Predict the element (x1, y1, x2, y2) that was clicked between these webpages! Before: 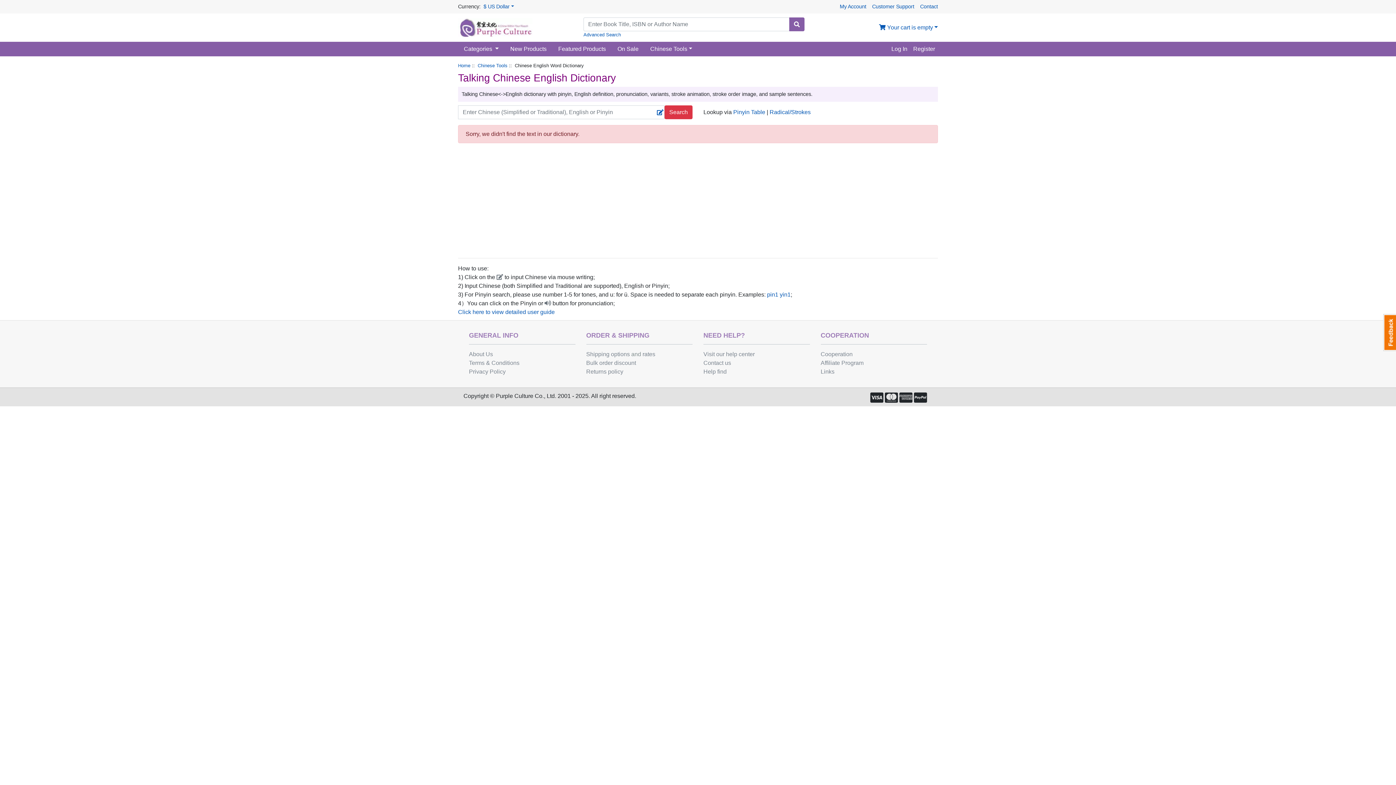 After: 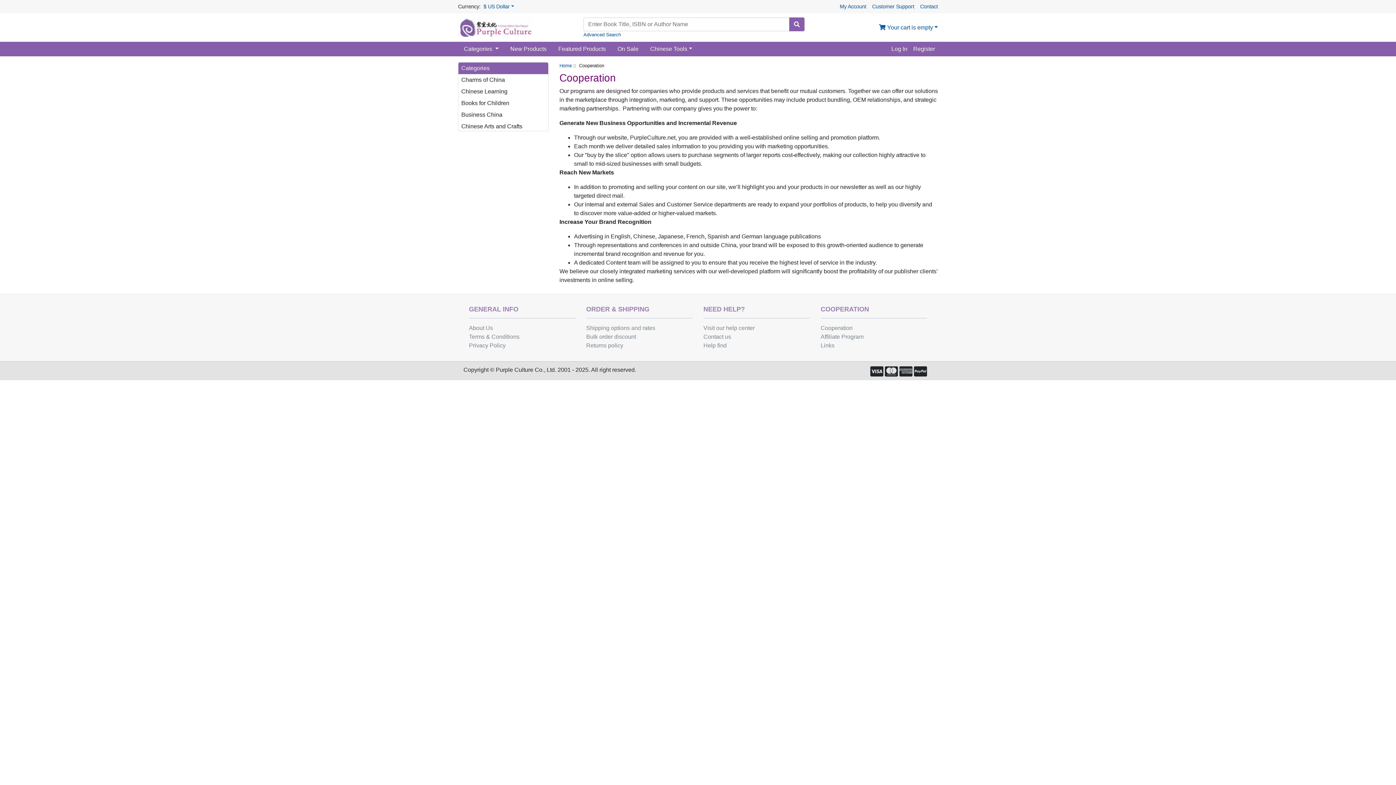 Action: label: Cooperation bbox: (820, 351, 852, 359)